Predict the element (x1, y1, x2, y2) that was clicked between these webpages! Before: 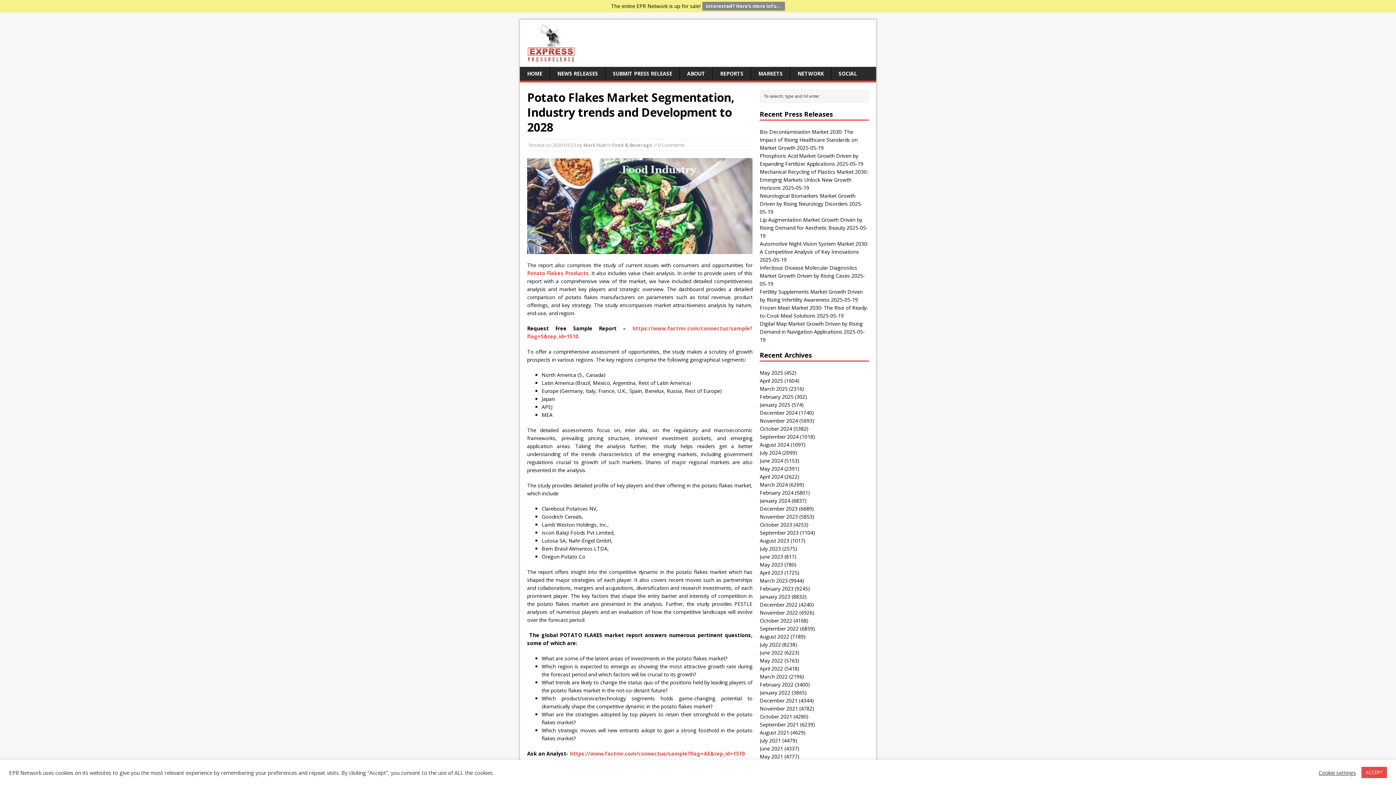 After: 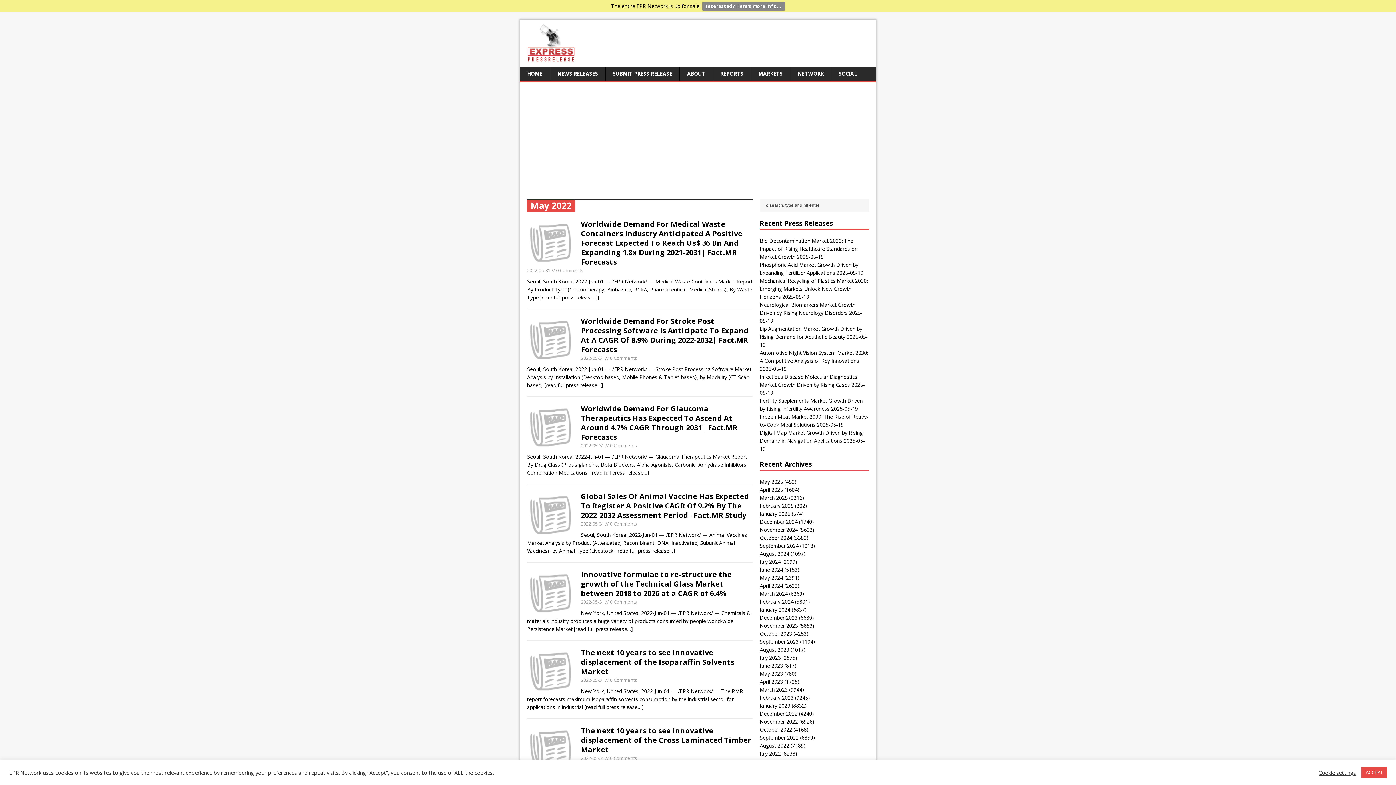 Action: label: May 2022 bbox: (760, 657, 783, 664)